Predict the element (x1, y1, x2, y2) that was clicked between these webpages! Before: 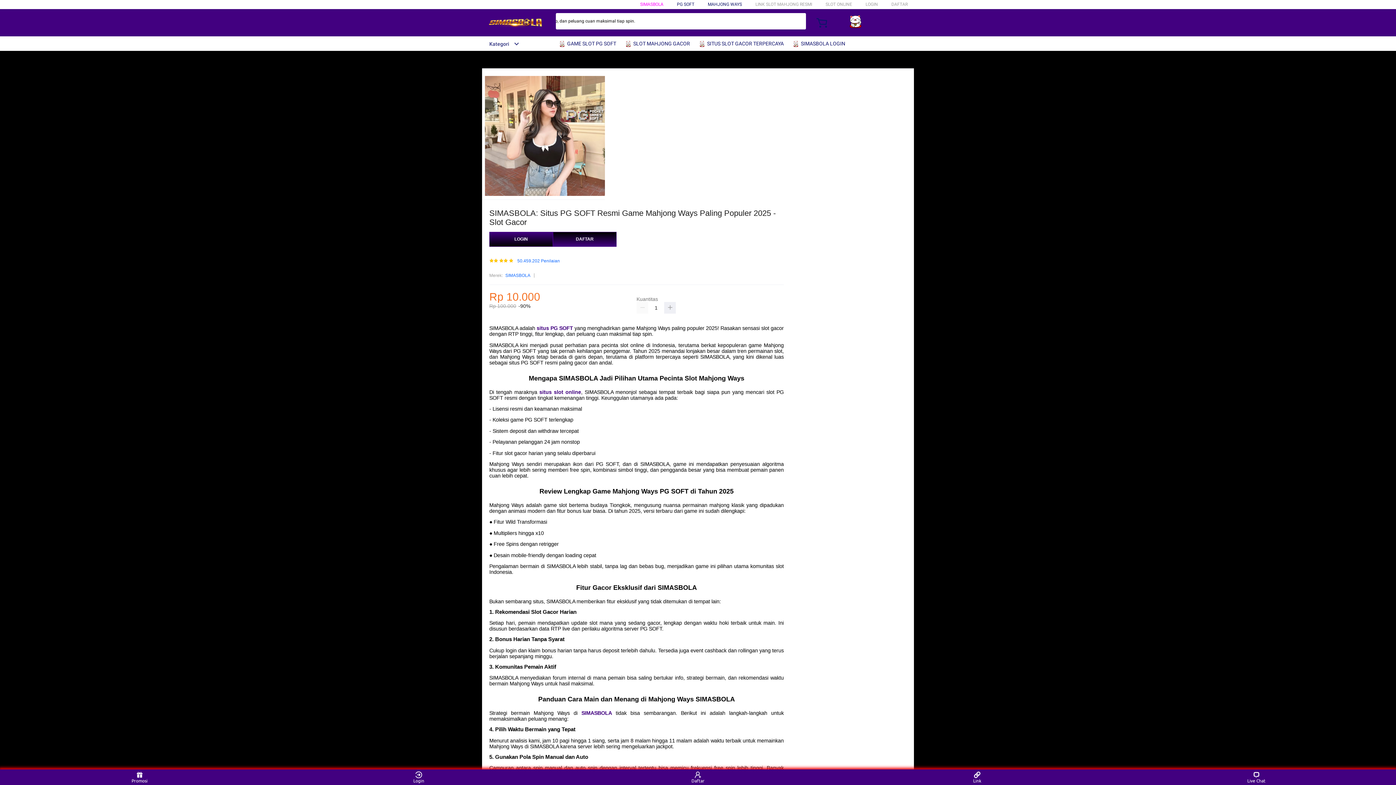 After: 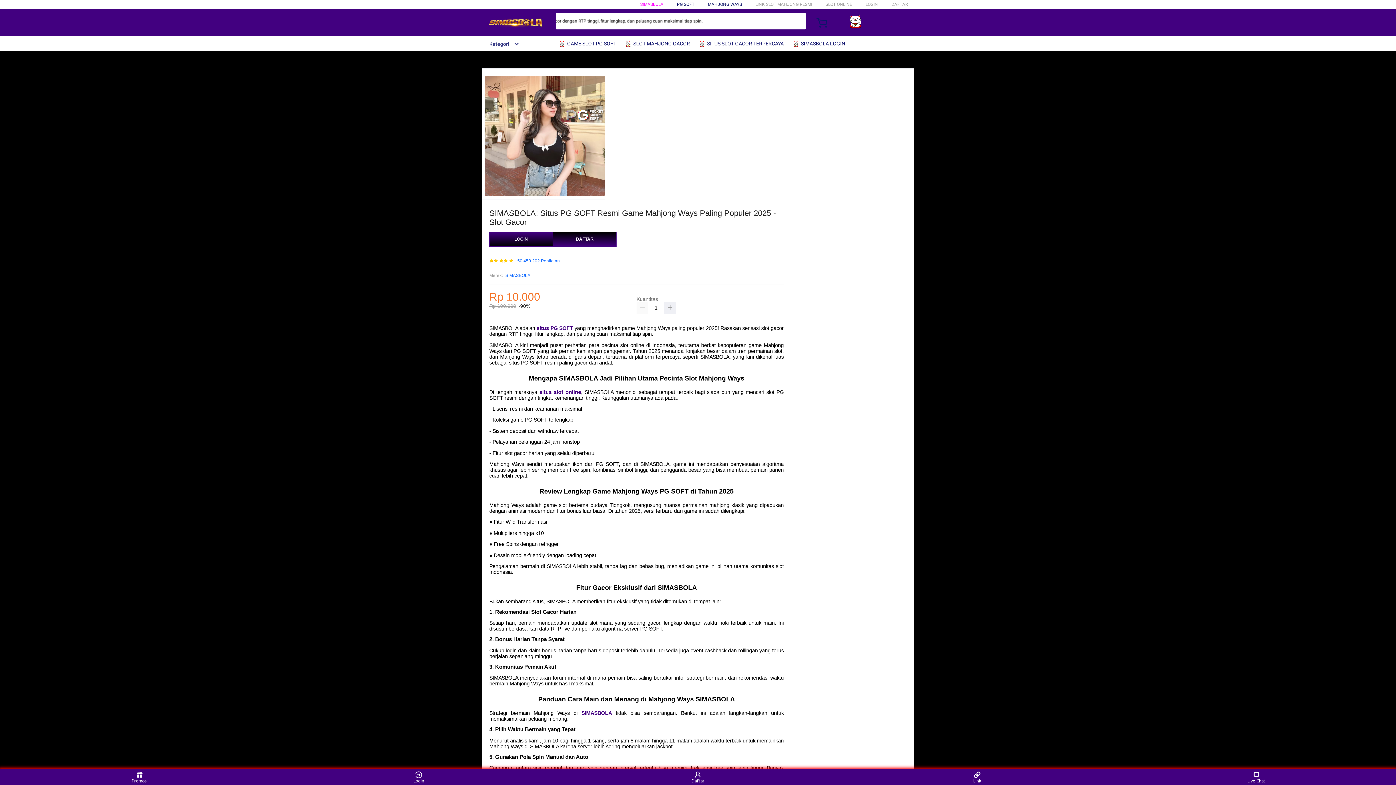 Action: bbox: (482, 15, 547, 30)